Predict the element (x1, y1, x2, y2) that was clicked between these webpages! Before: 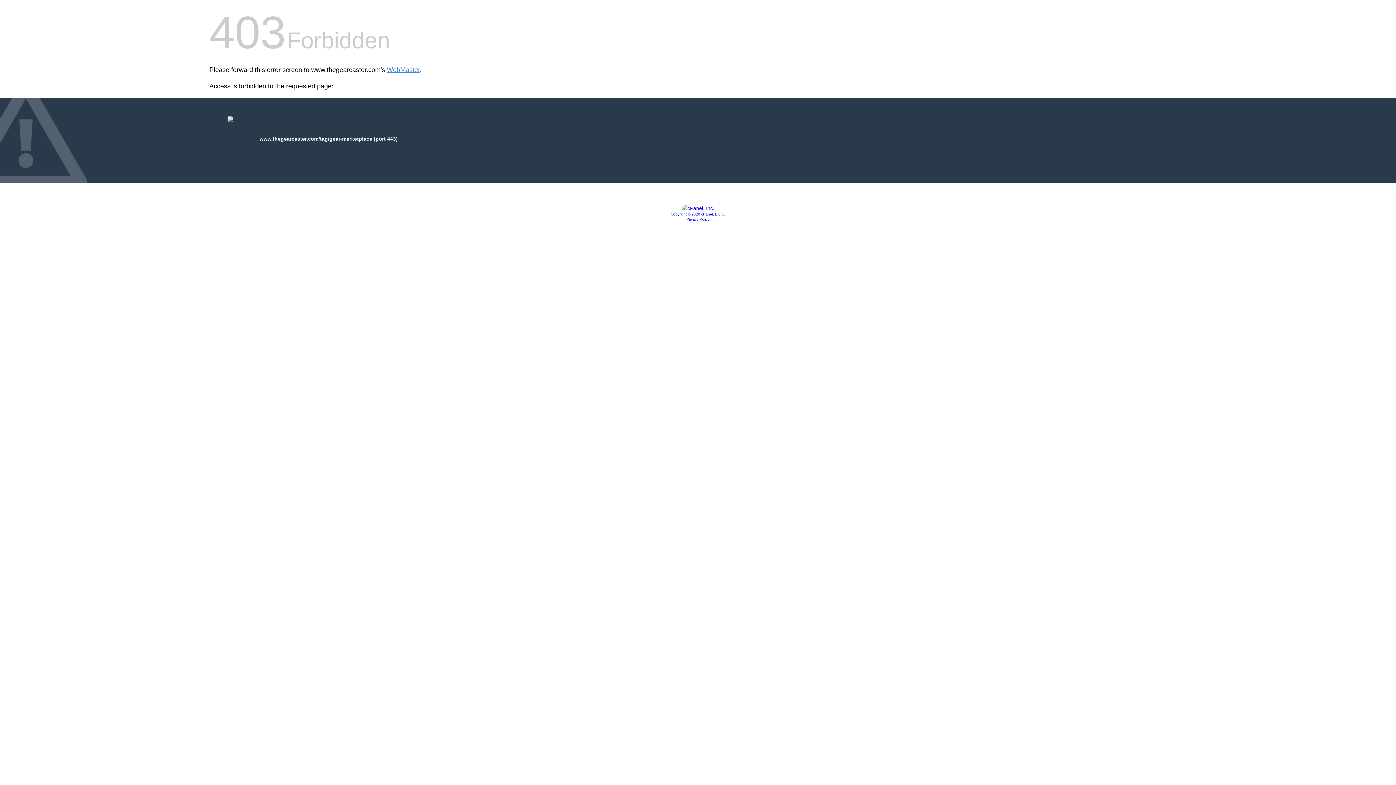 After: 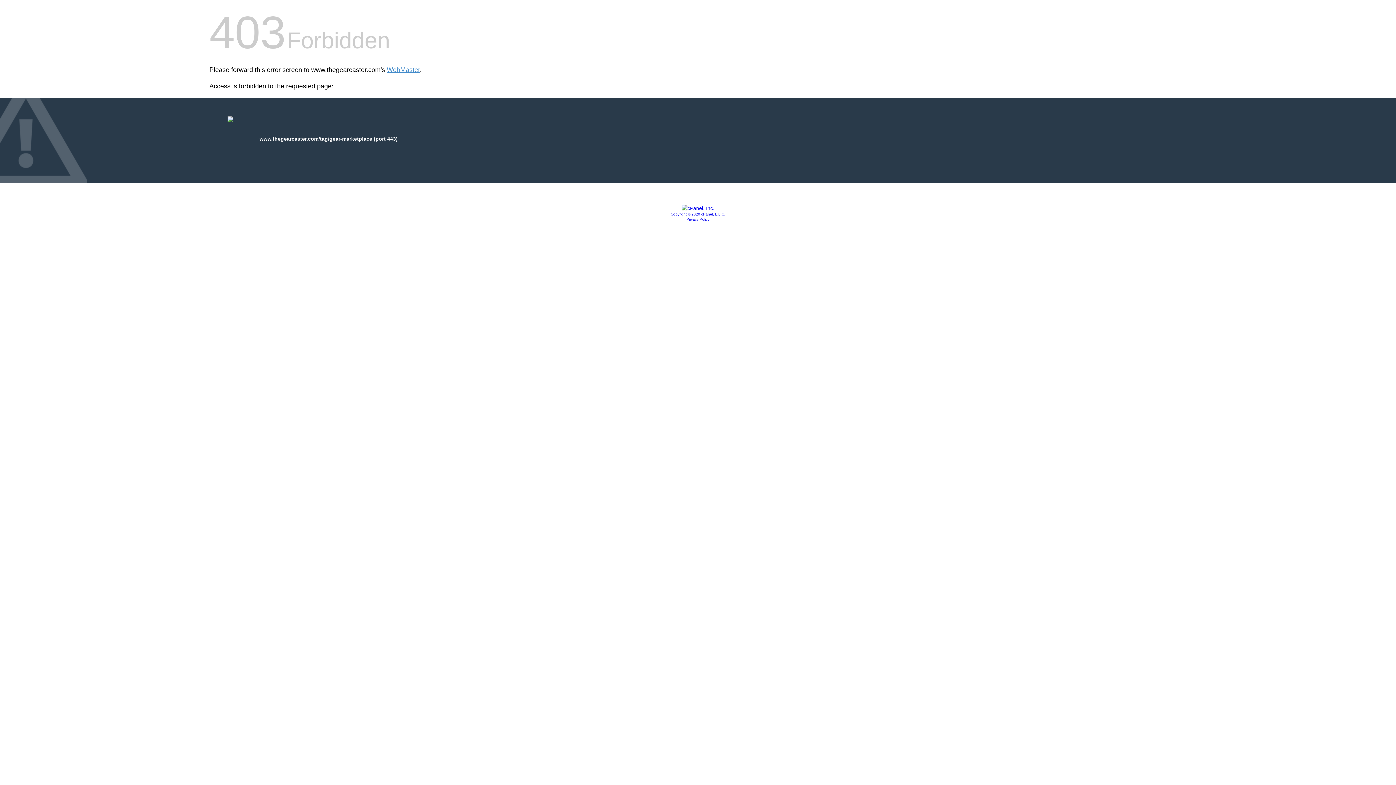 Action: label: Privacy Policy bbox: (686, 217, 709, 221)